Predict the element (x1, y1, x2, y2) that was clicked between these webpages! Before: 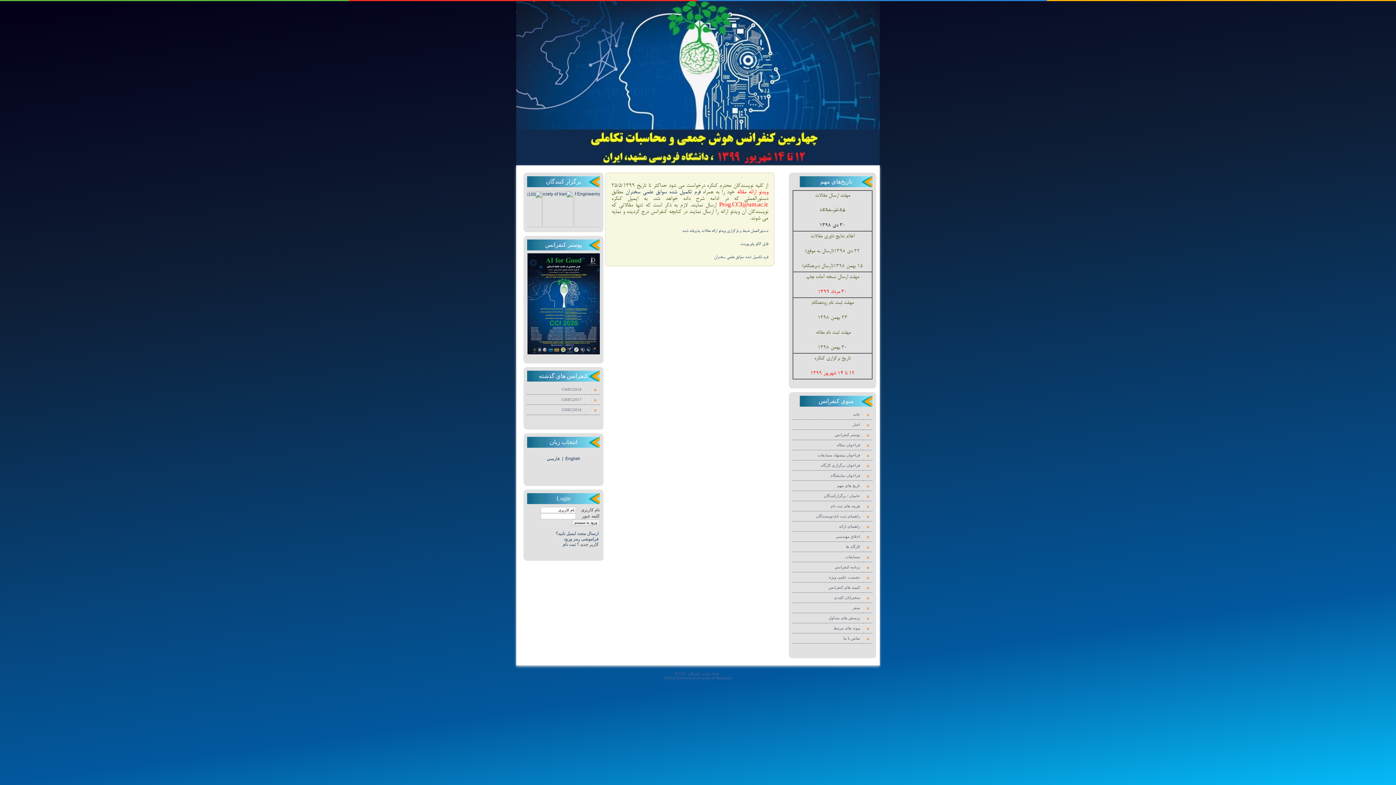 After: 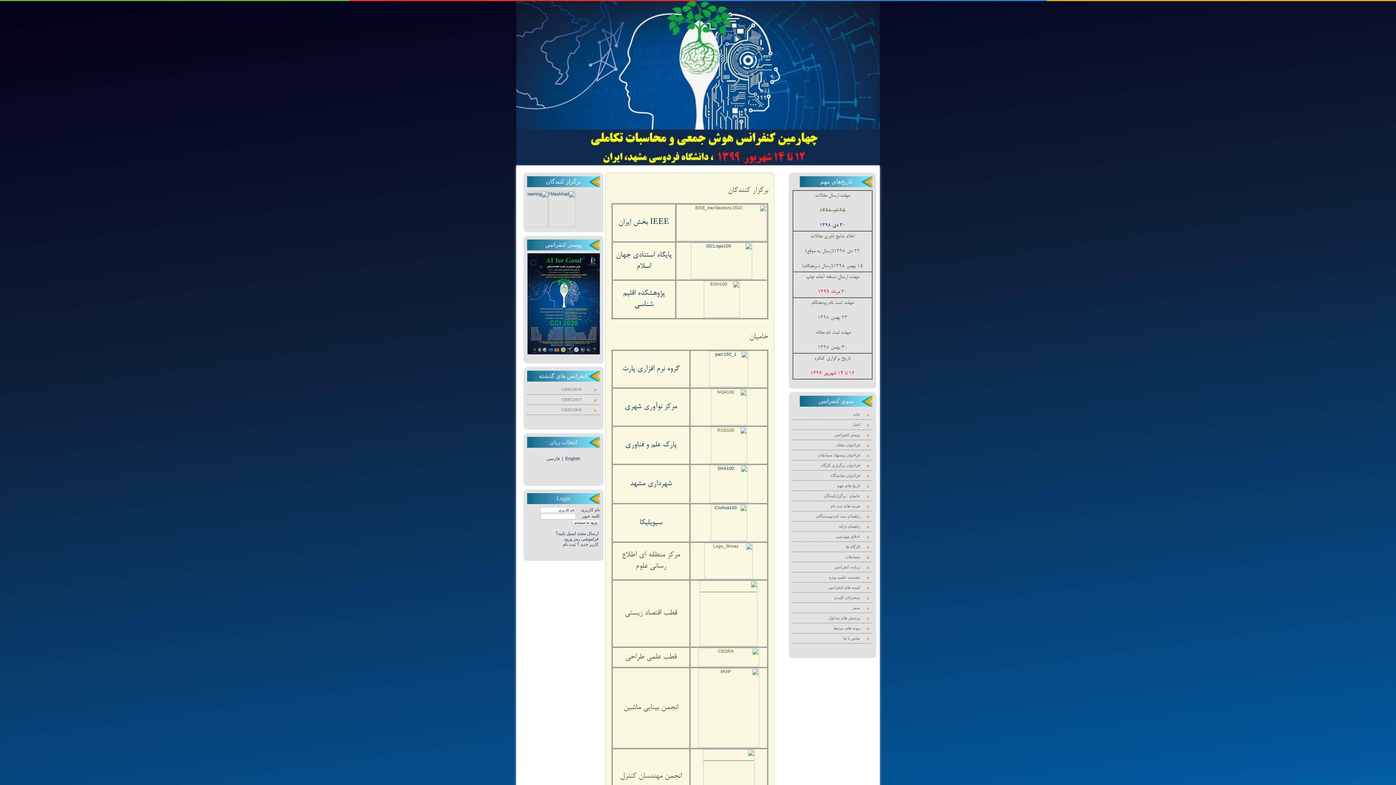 Action: bbox: (792, 491, 863, 501) label:   حامیان / برگزارکنندگان